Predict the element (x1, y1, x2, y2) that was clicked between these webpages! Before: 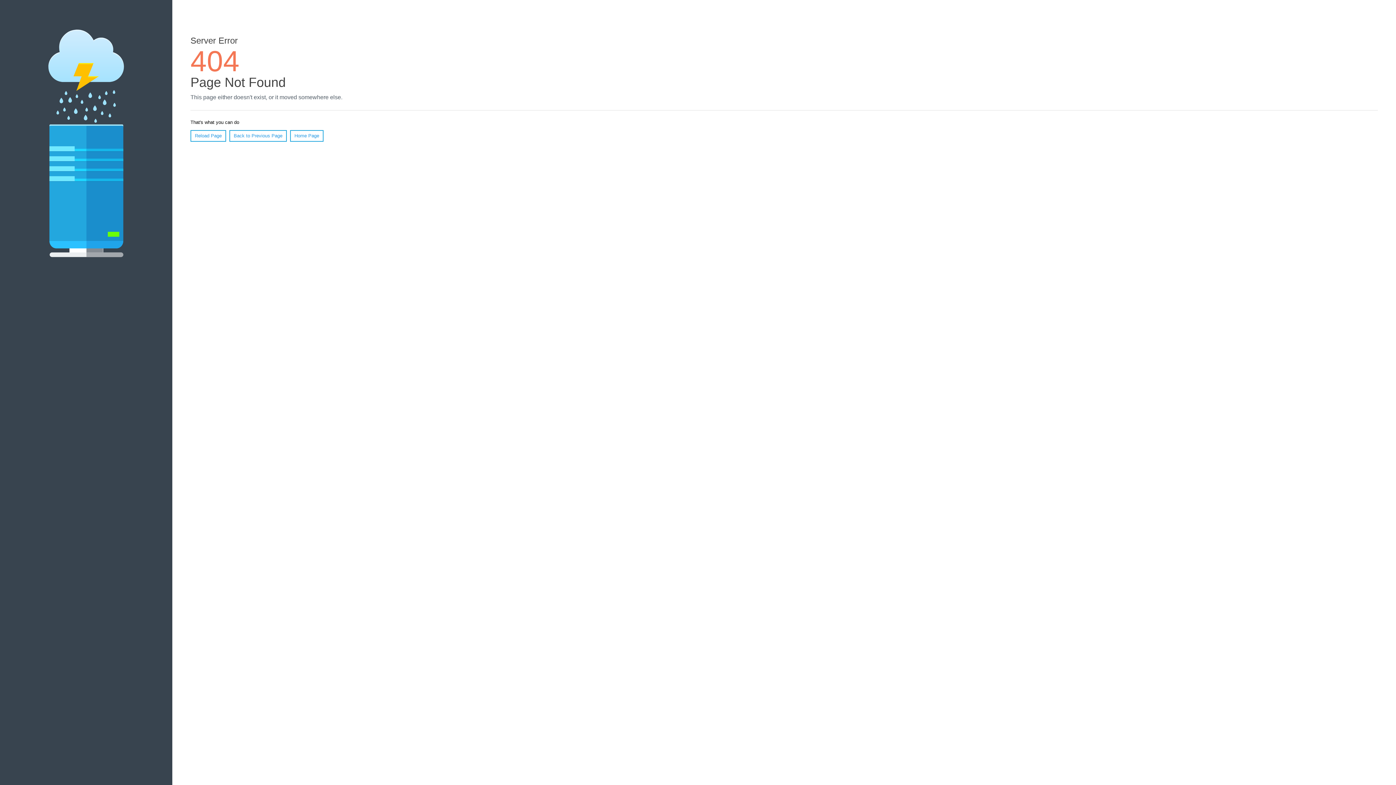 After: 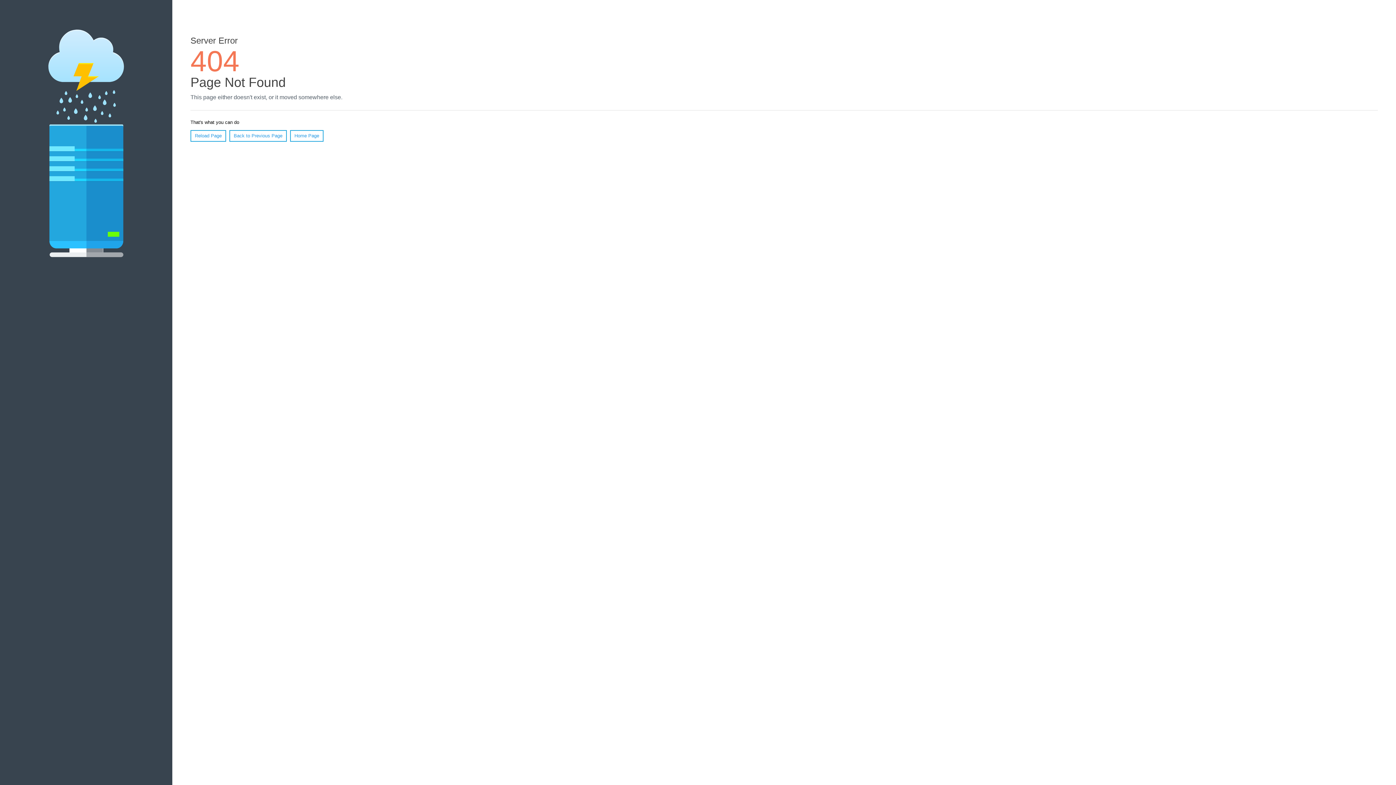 Action: bbox: (190, 130, 226, 141) label: Reload Page